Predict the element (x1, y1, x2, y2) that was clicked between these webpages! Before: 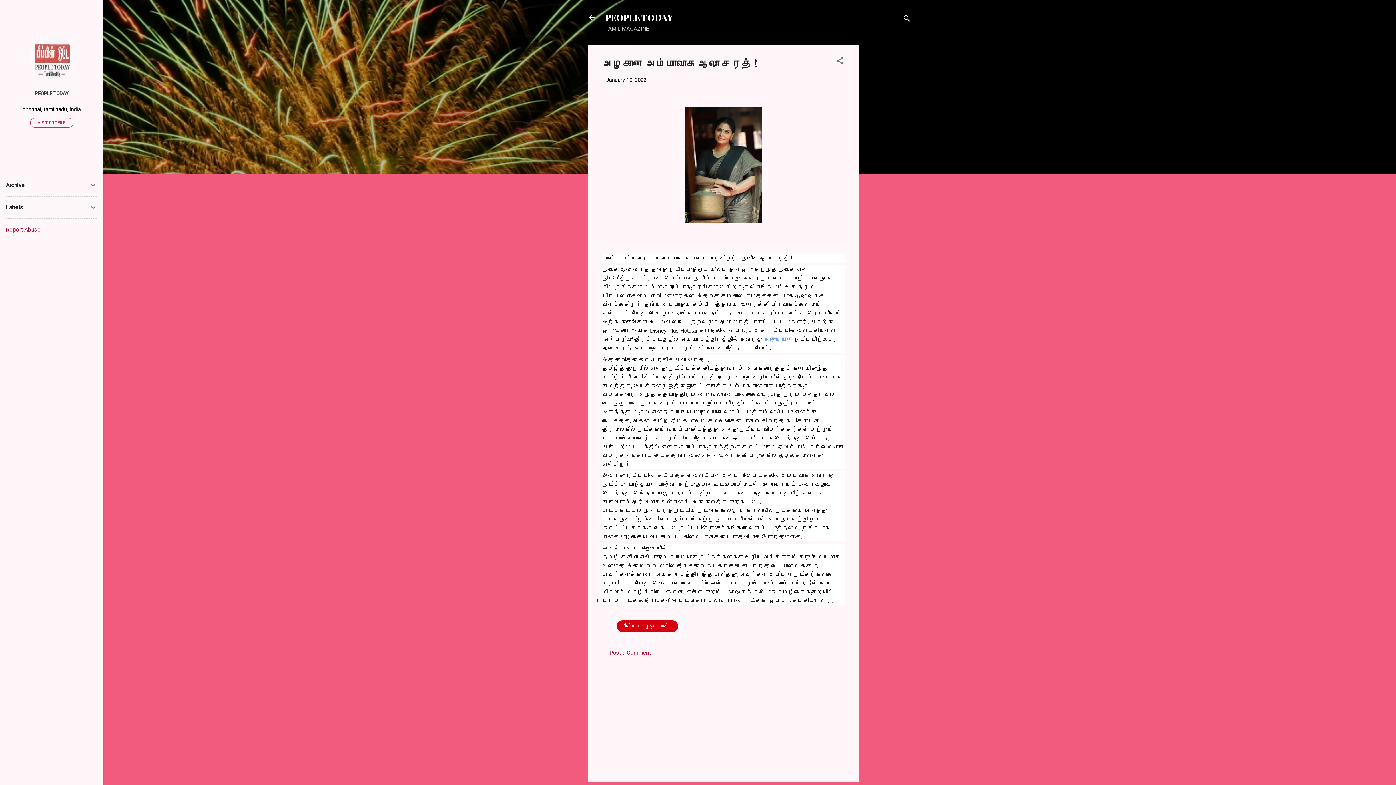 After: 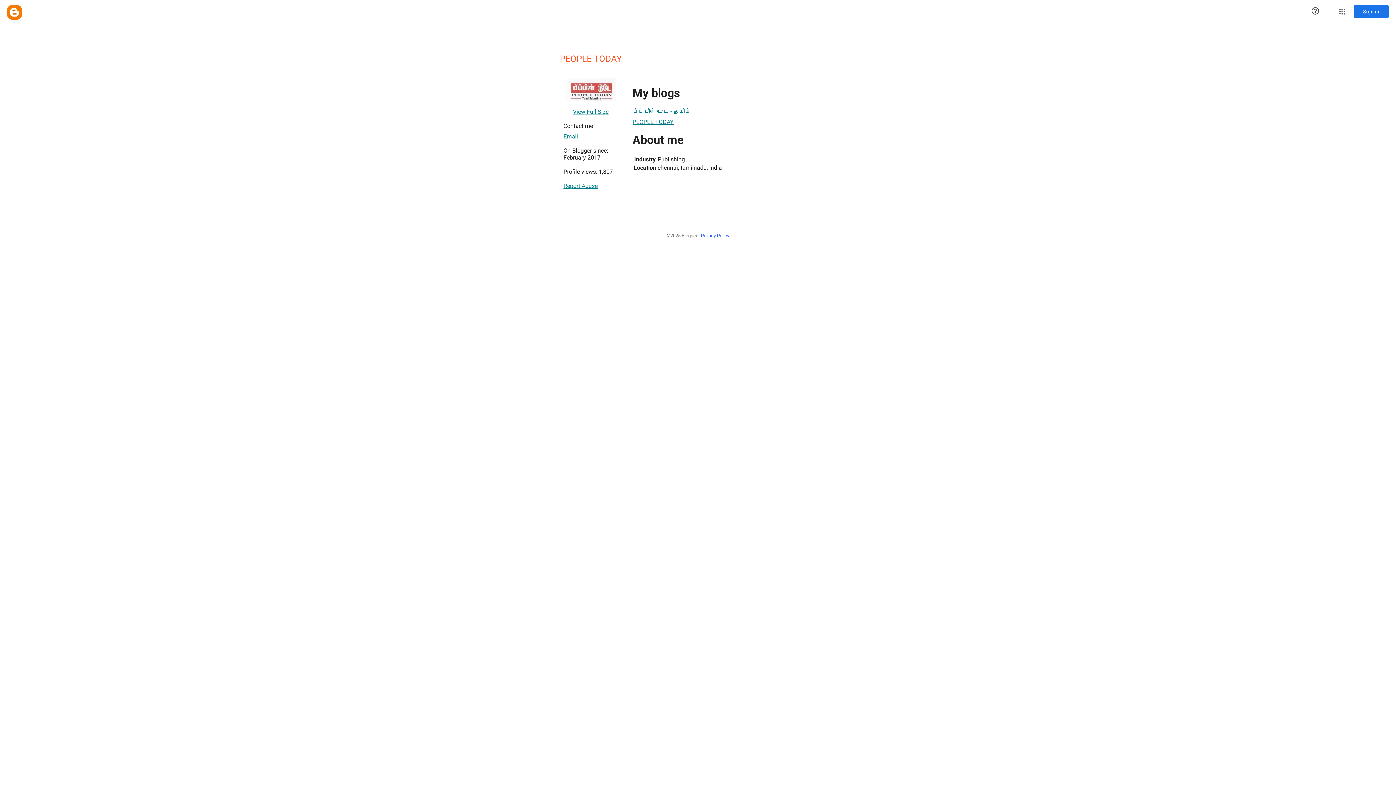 Action: bbox: (0, 85, 103, 101) label: PEOPLE TODAY